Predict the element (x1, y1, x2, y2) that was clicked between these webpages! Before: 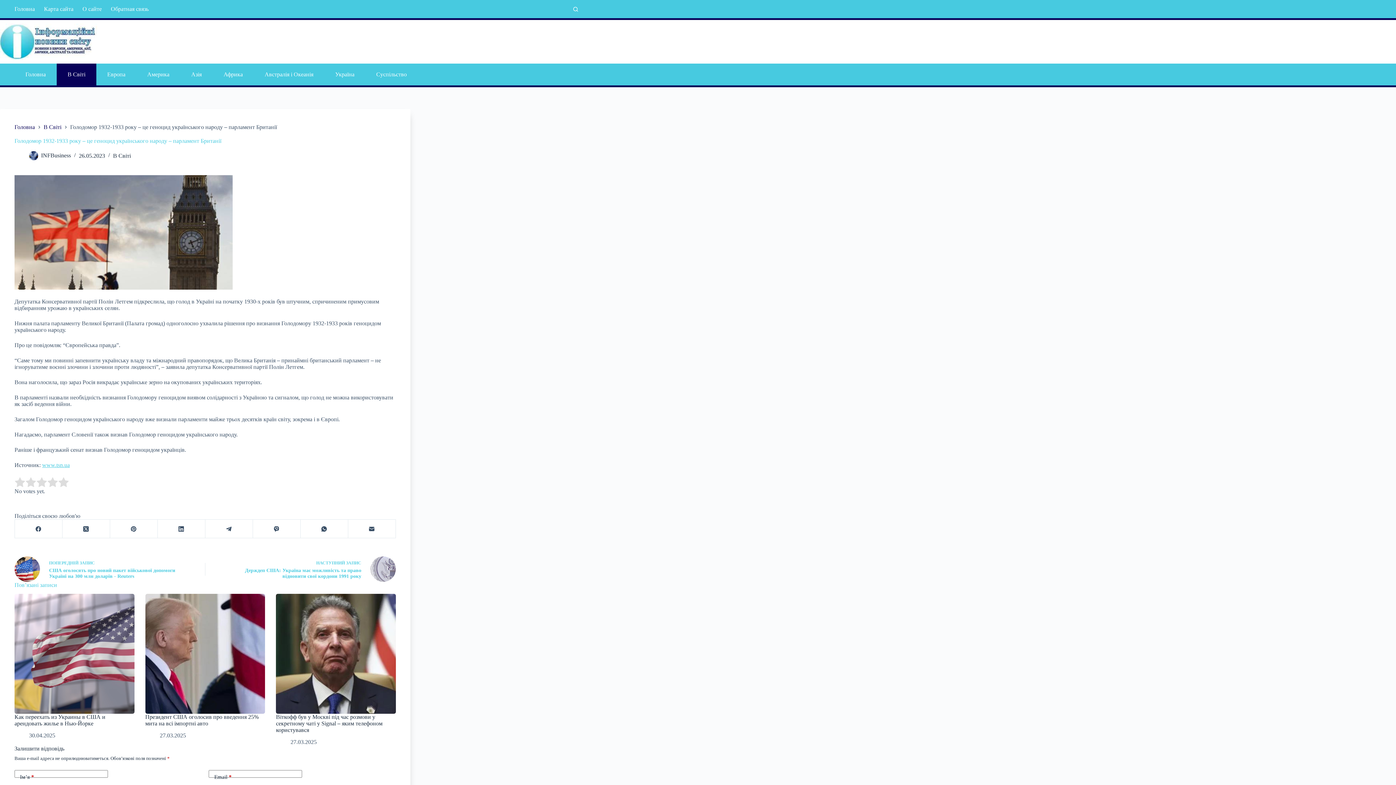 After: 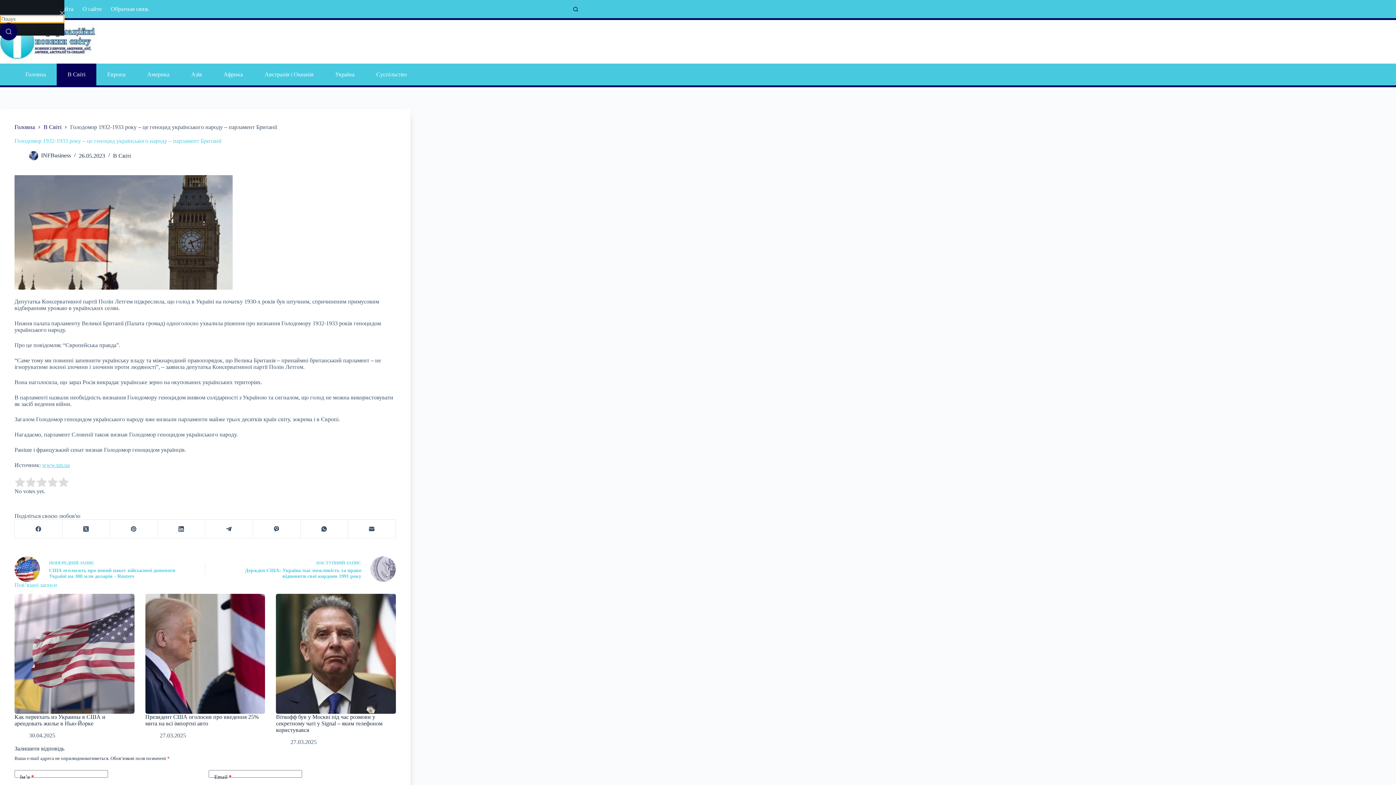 Action: label: Пошук bbox: (573, 6, 578, 11)